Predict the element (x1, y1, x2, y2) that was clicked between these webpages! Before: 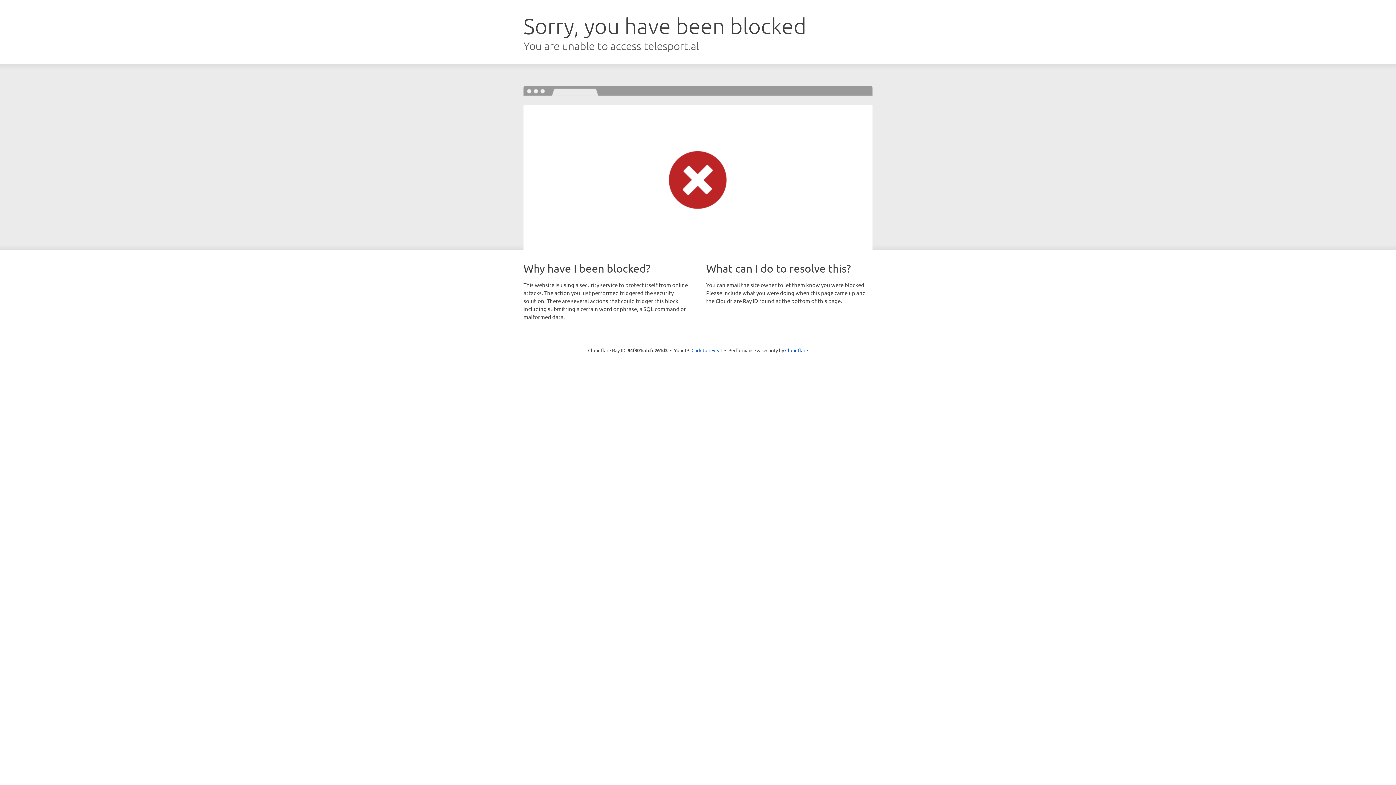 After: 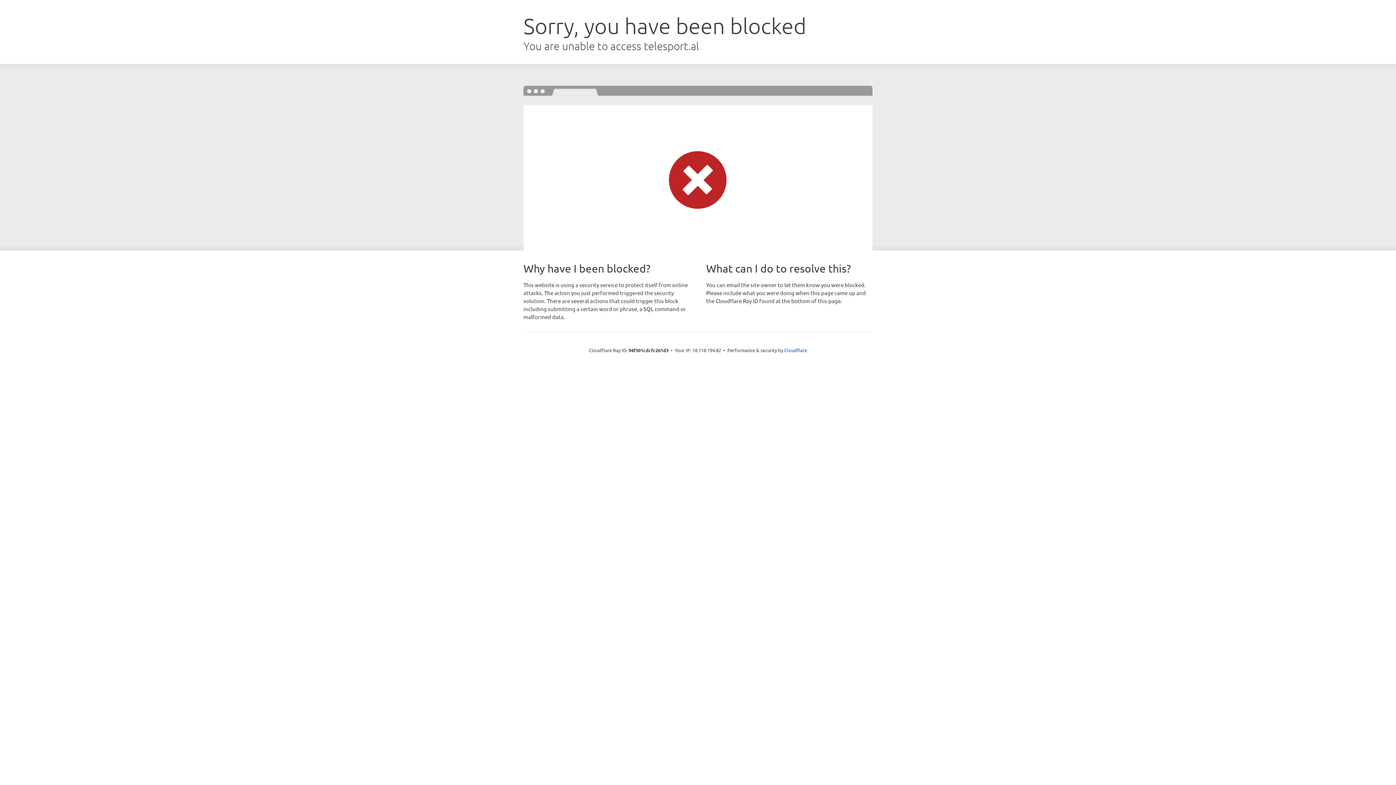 Action: label: Click to reveal bbox: (691, 346, 722, 353)